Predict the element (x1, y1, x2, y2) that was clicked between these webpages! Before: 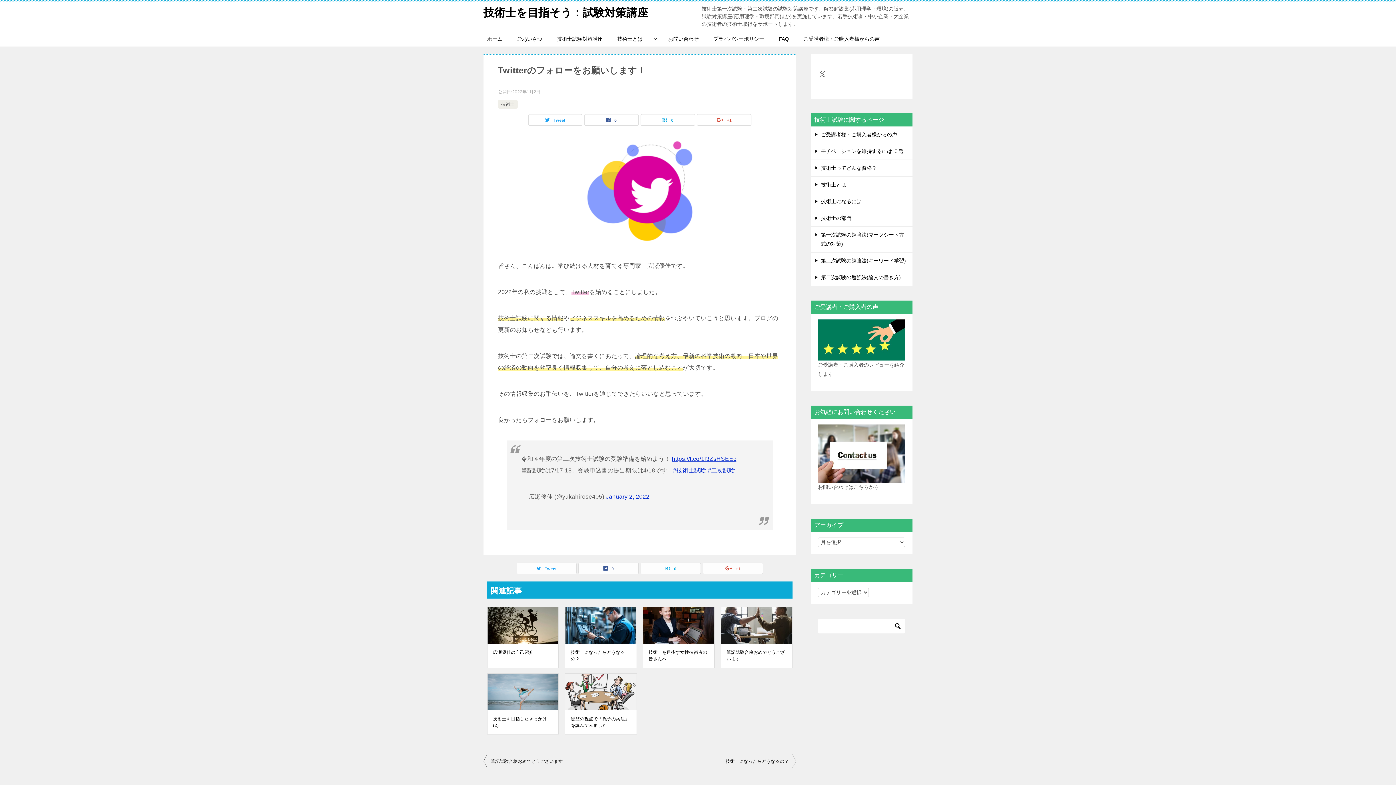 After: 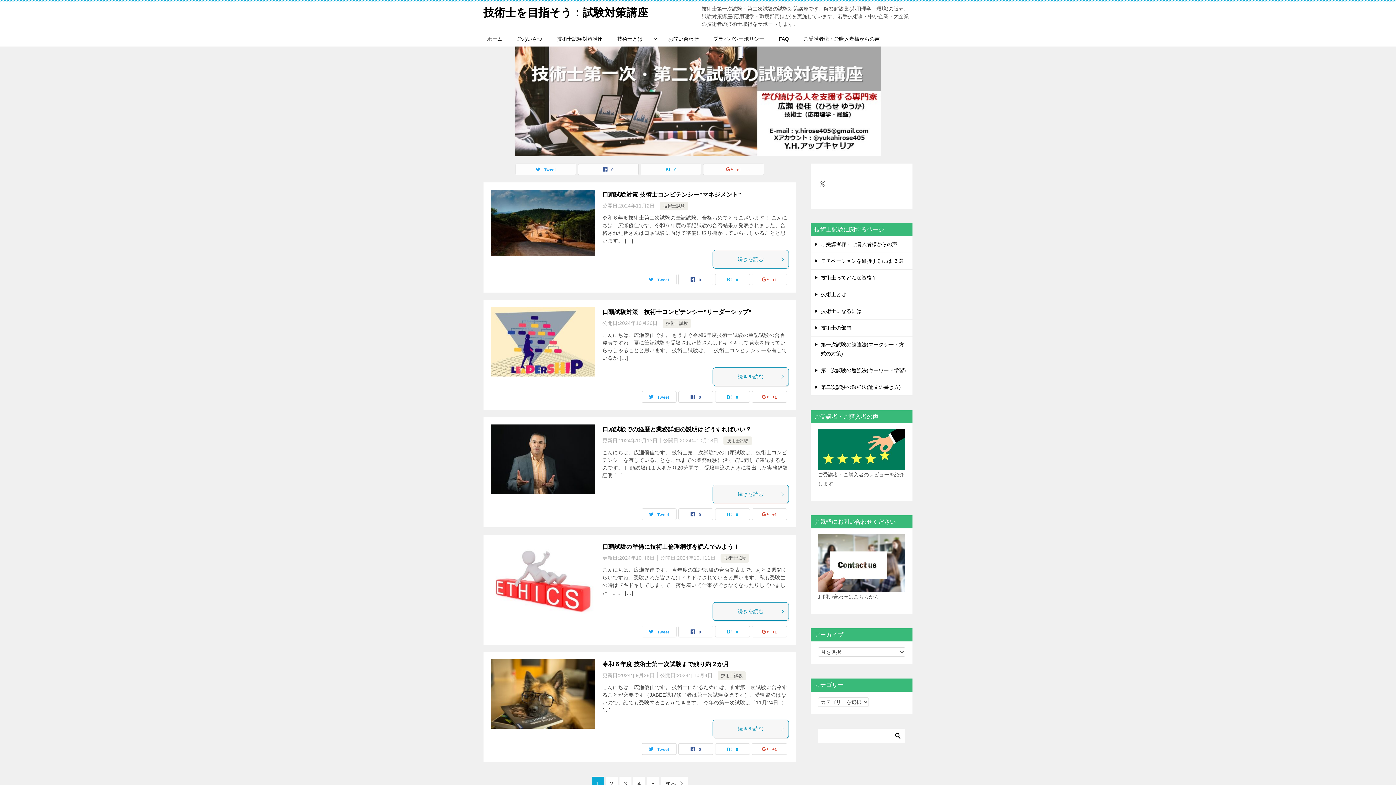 Action: bbox: (483, 6, 648, 18) label: 技術士を目指そう：試験対策講座